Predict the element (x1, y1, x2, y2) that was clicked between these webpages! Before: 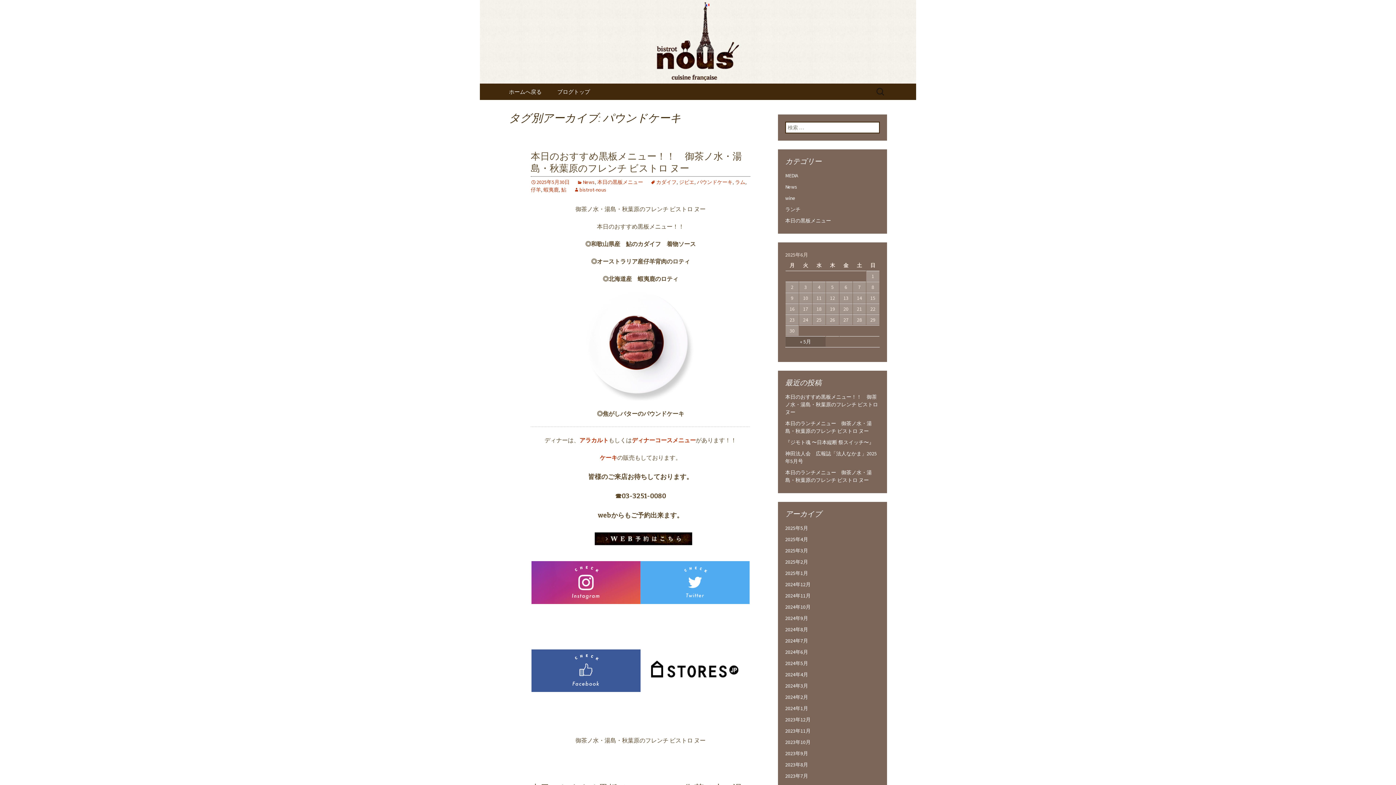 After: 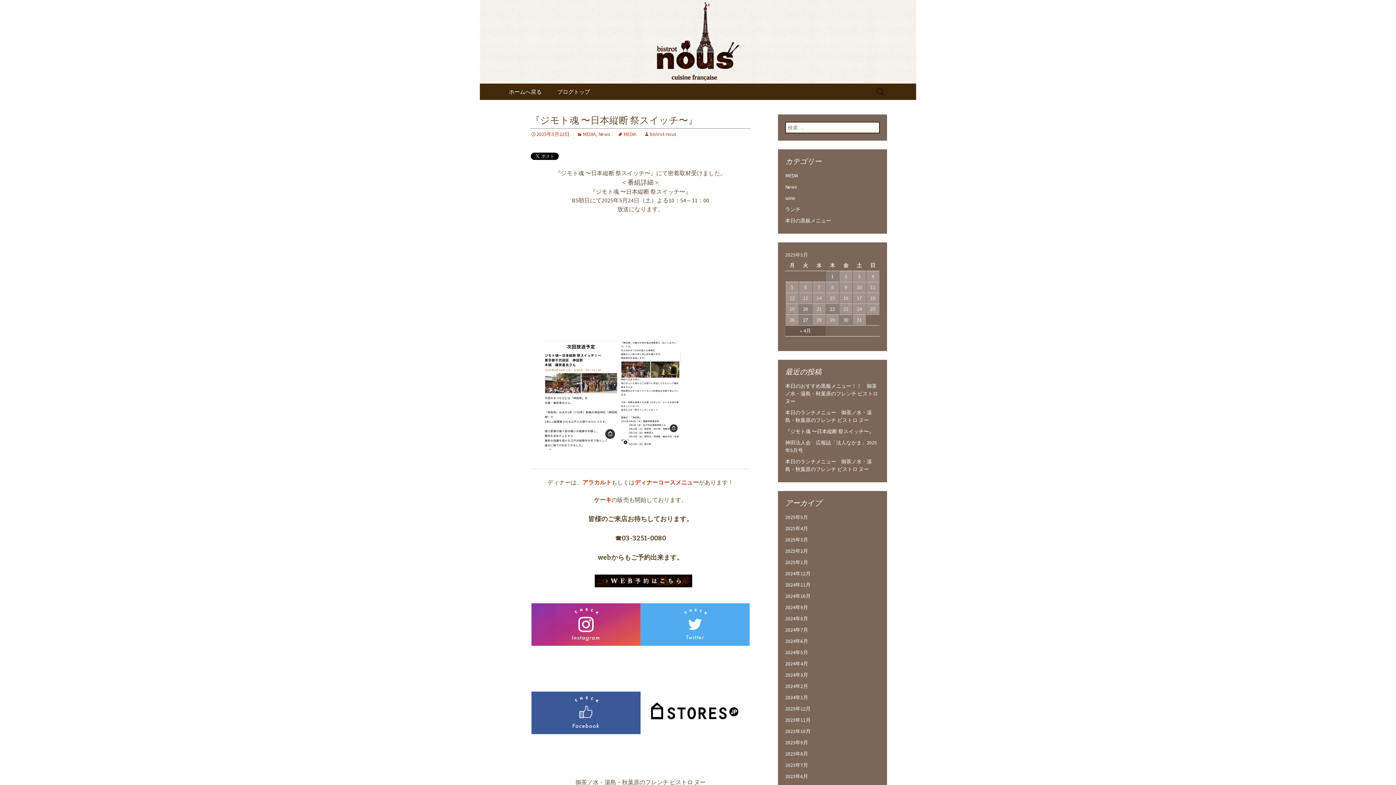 Action: label: 『ジモト魂 〜日本縦断 祭スイッチ〜』 bbox: (785, 439, 874, 445)